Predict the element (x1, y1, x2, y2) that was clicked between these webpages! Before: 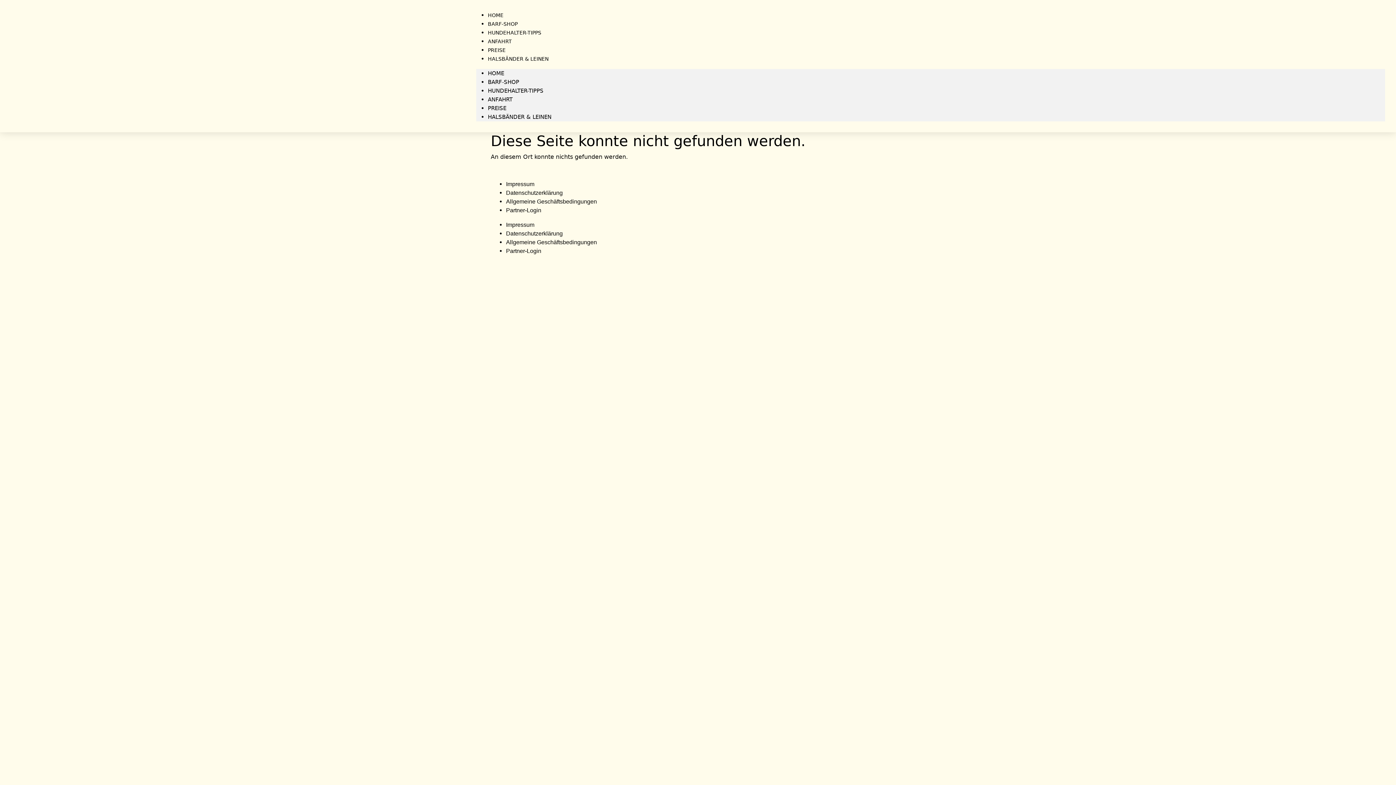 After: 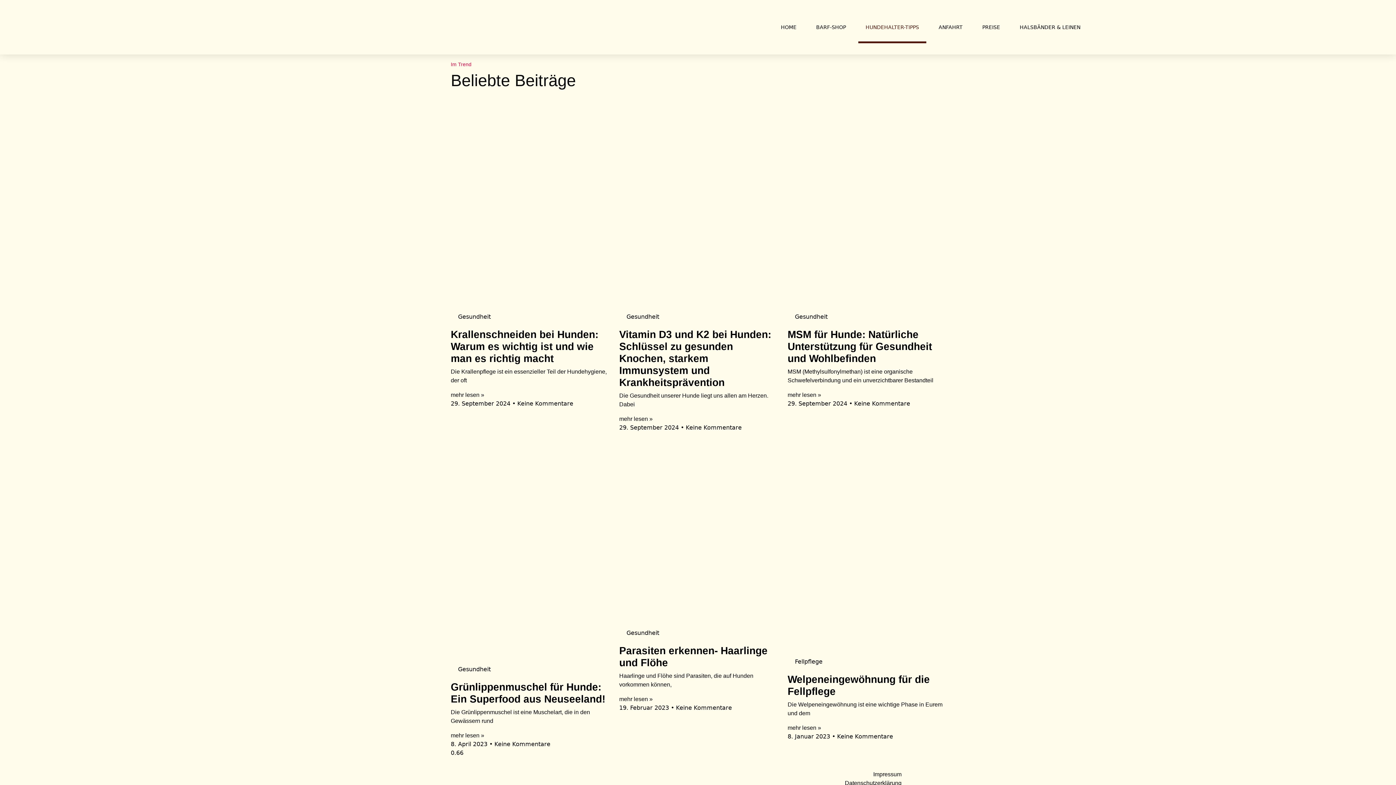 Action: bbox: (487, 17, 541, 48) label: HUNDEHALTER-TIPPS